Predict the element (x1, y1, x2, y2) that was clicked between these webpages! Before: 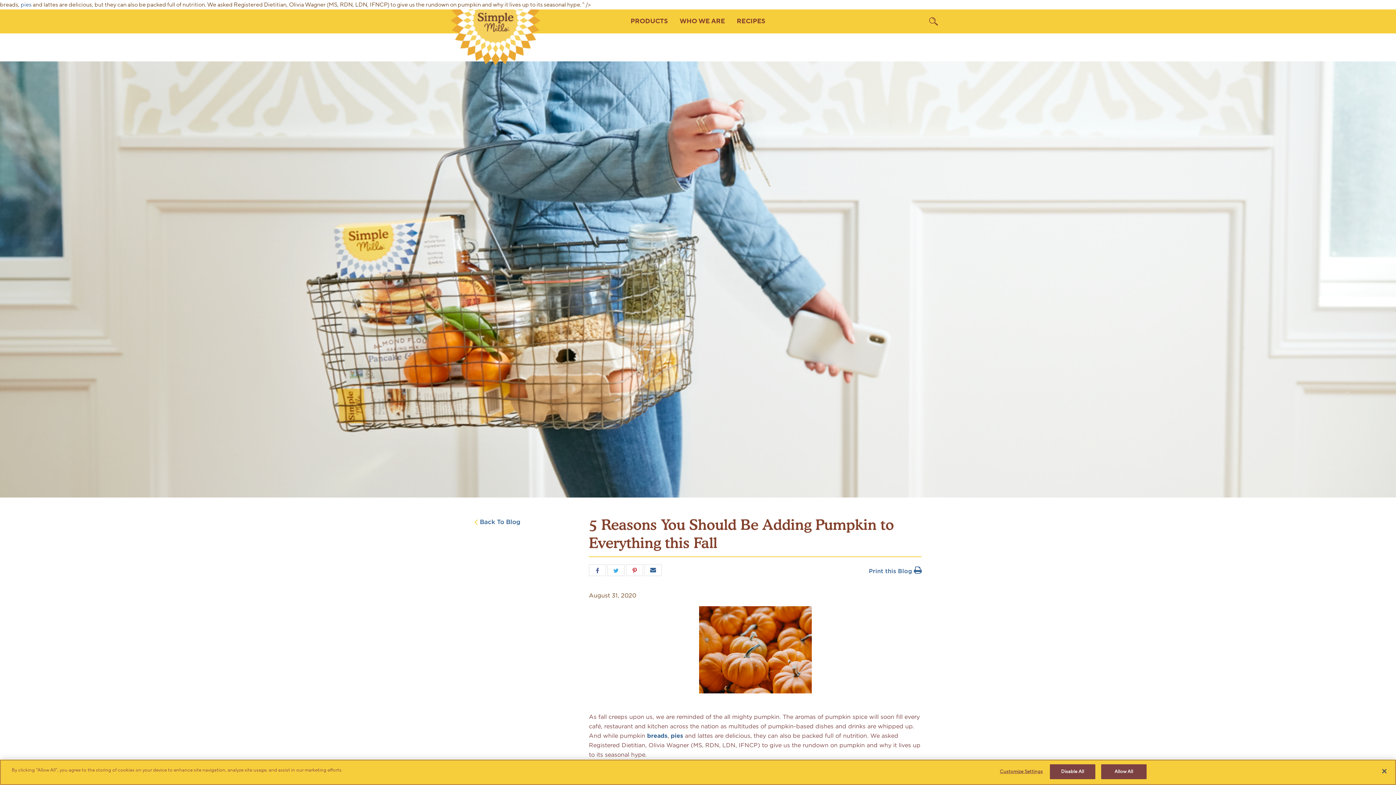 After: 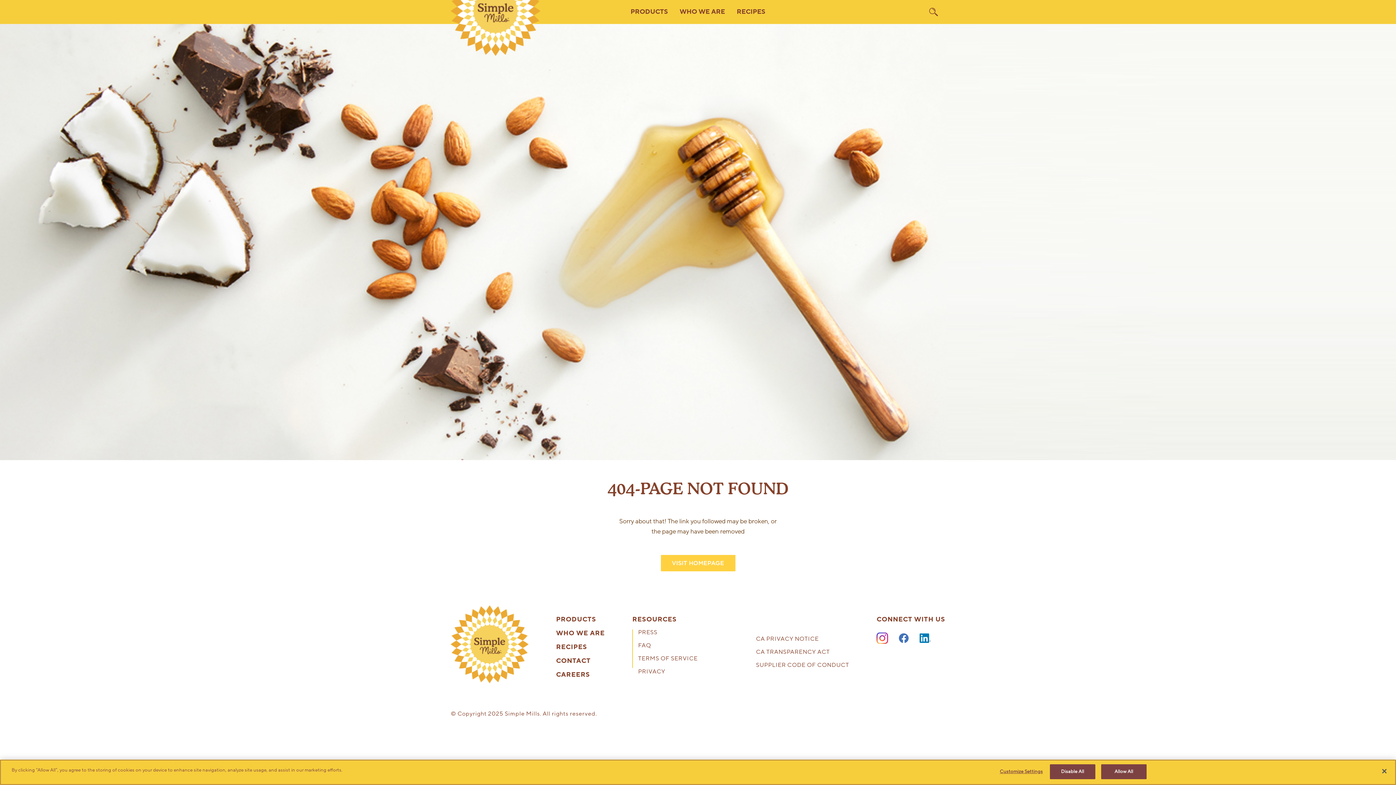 Action: label: breads bbox: (647, 732, 667, 739)